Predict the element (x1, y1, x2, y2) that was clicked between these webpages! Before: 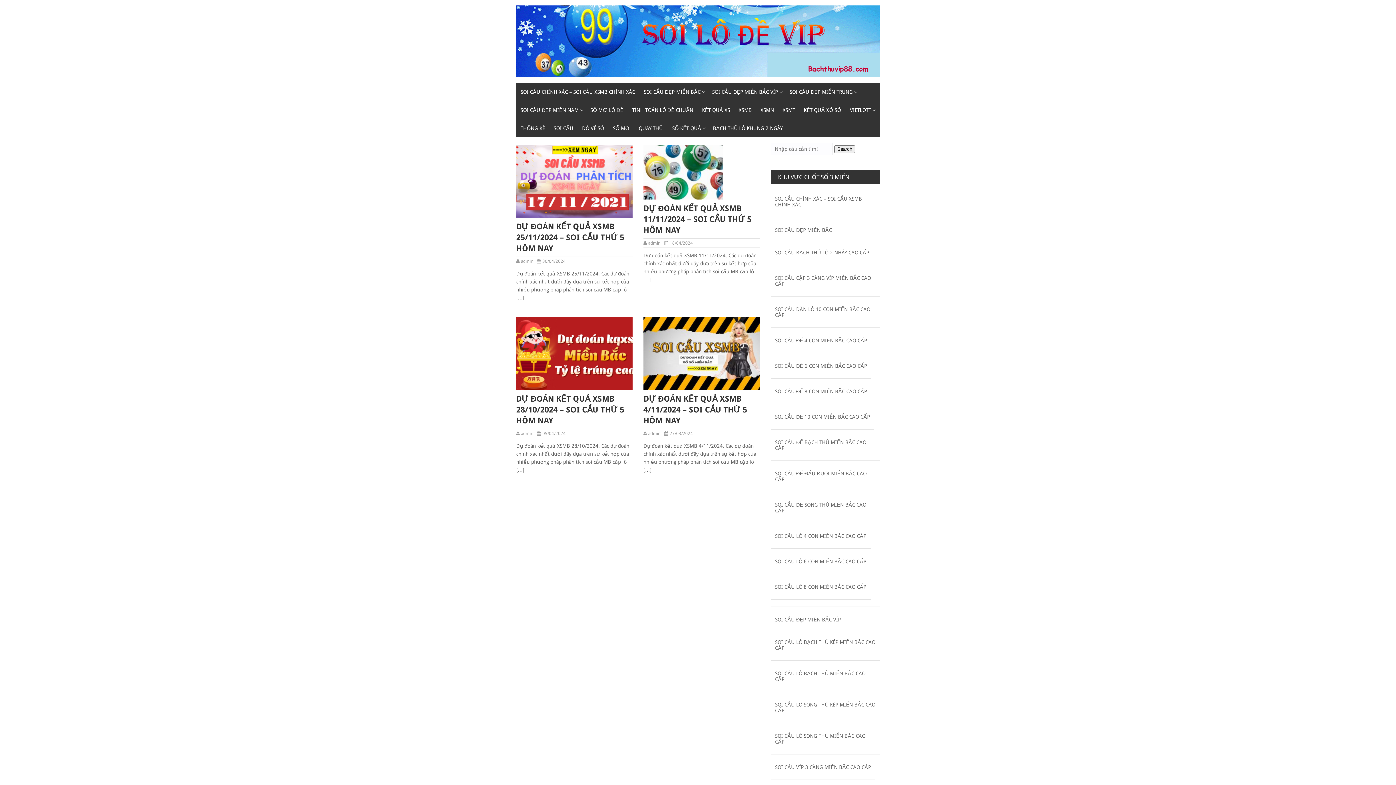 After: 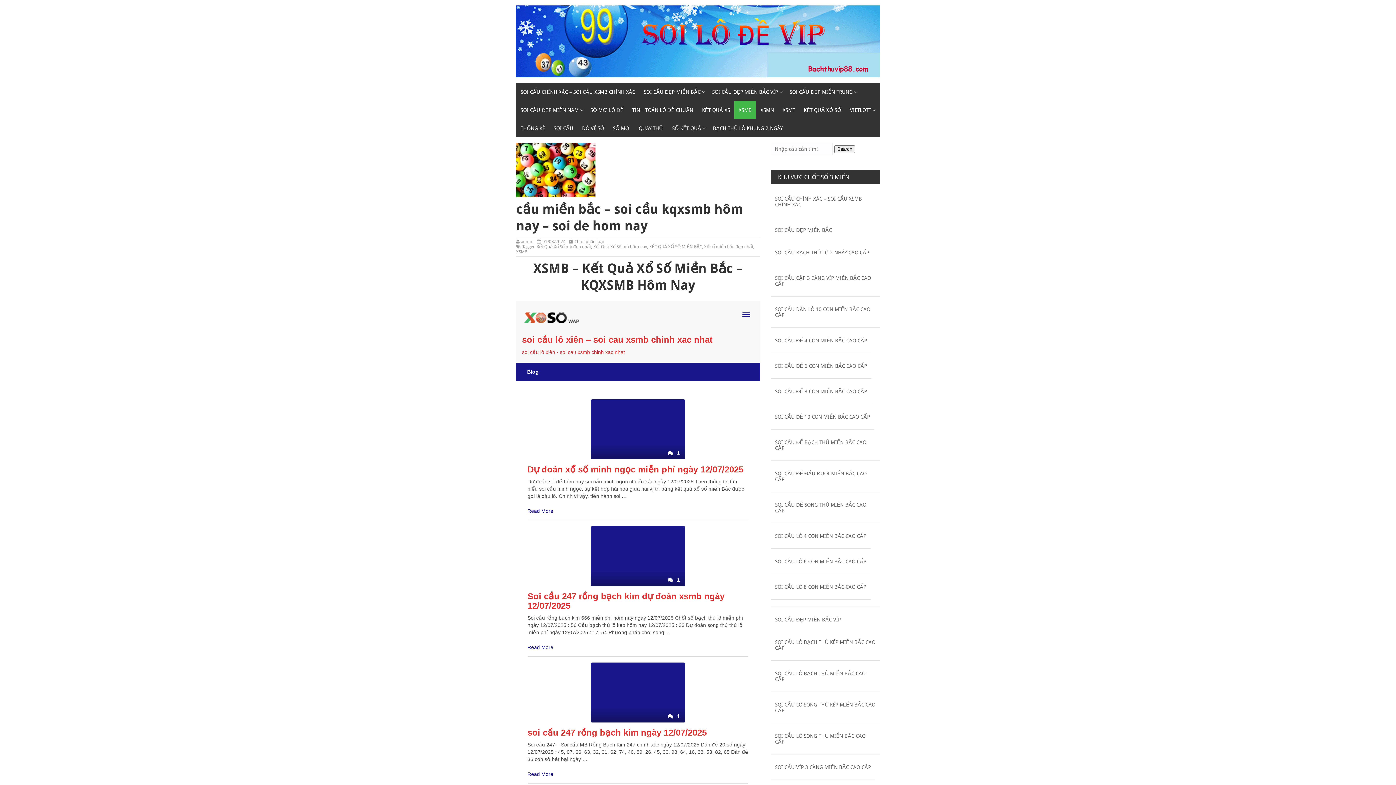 Action: label: XSMB bbox: (734, 101, 756, 119)